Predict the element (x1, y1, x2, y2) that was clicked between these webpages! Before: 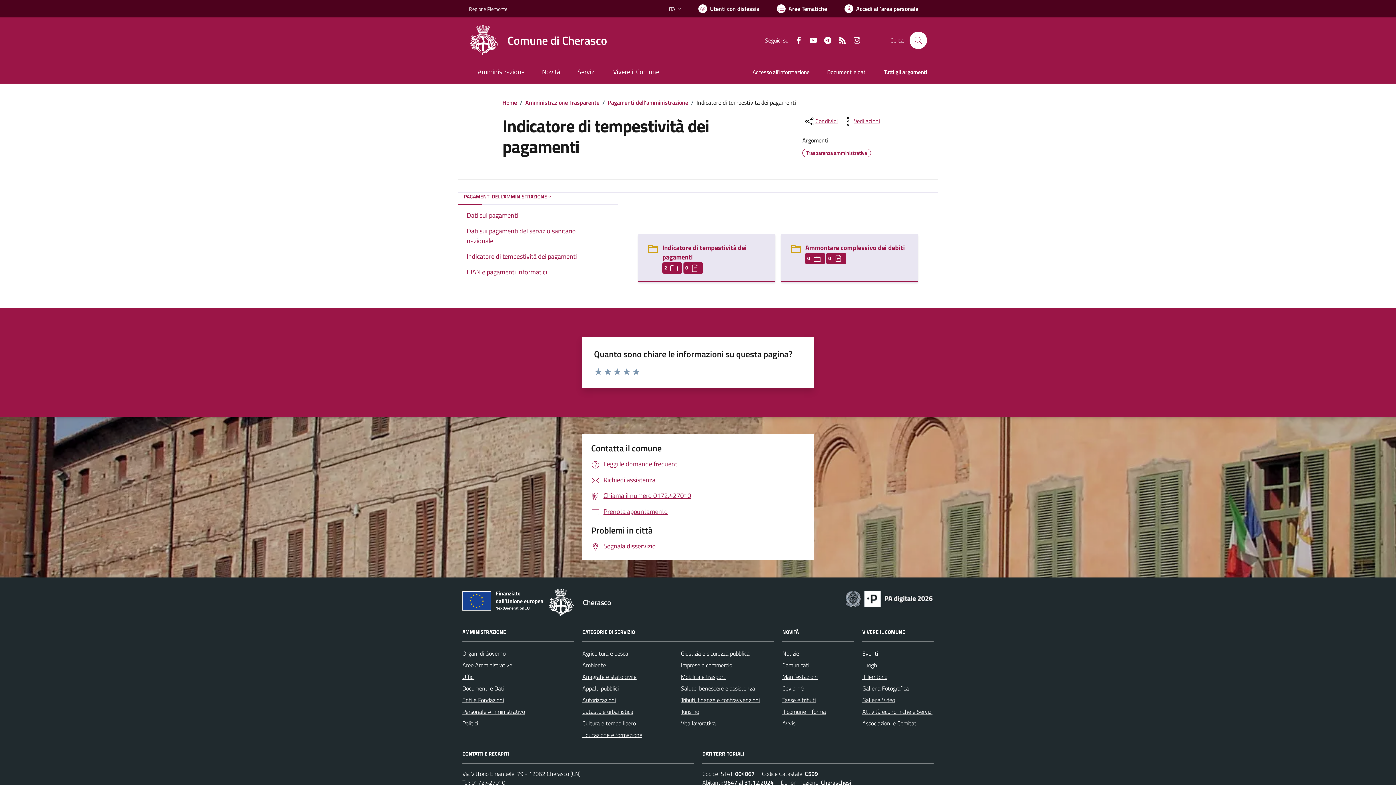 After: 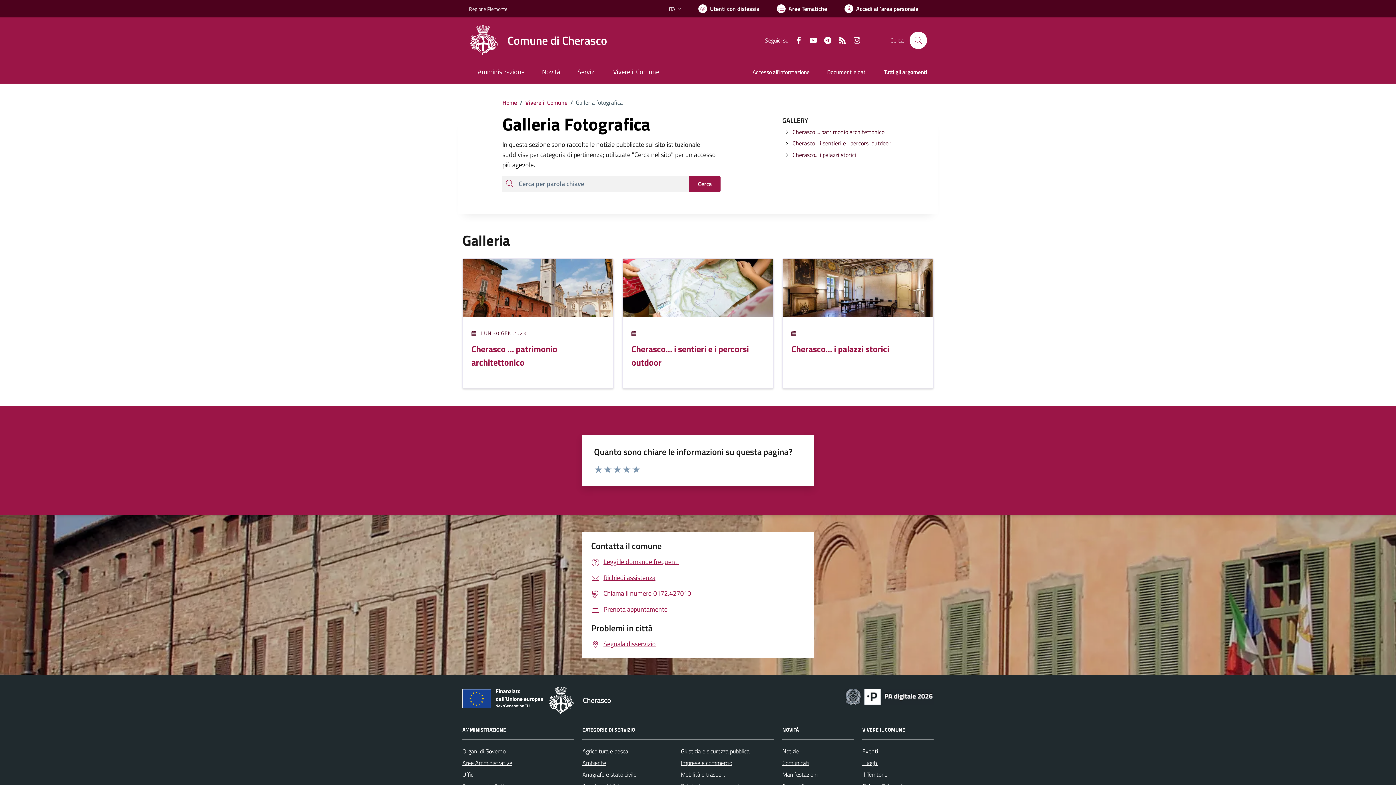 Action: label: Galleria Fotografica bbox: (862, 684, 909, 693)